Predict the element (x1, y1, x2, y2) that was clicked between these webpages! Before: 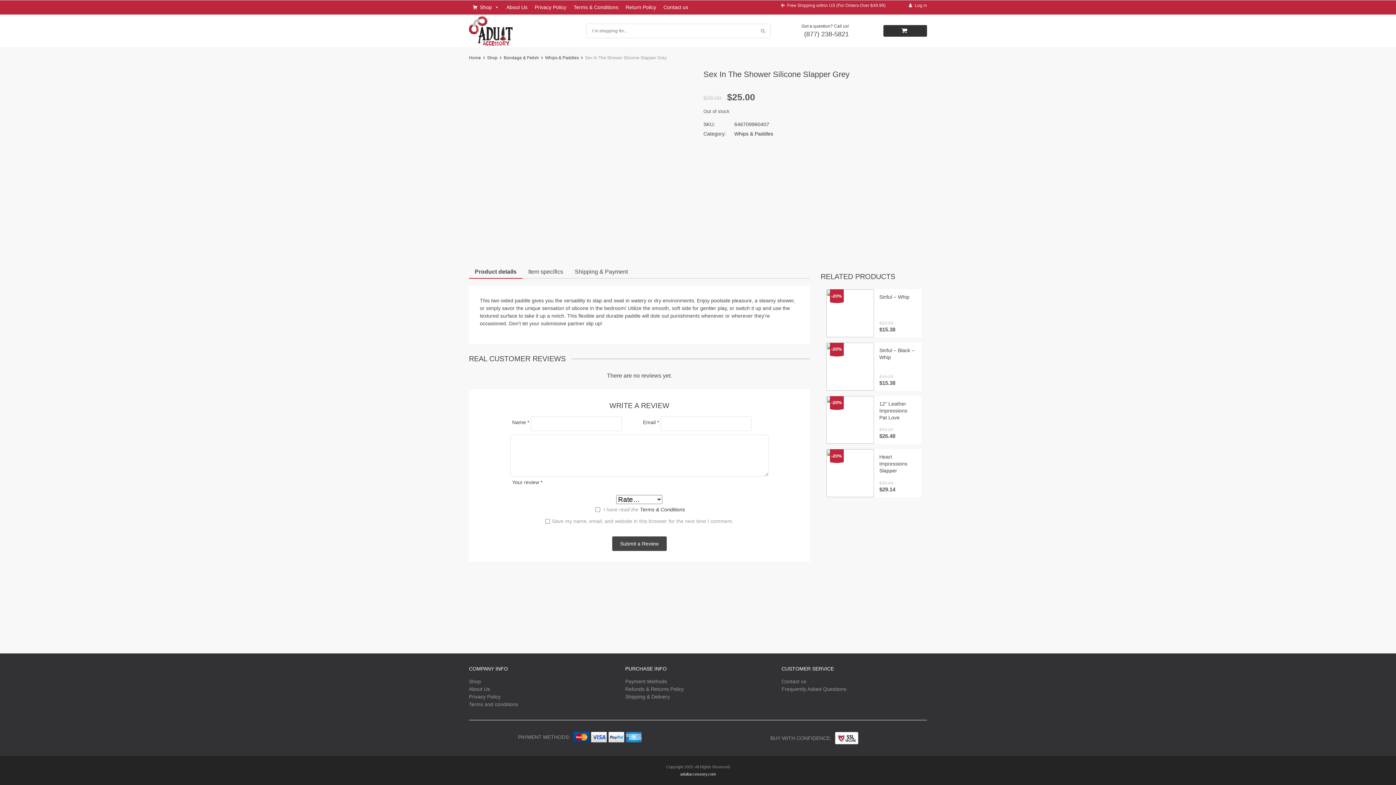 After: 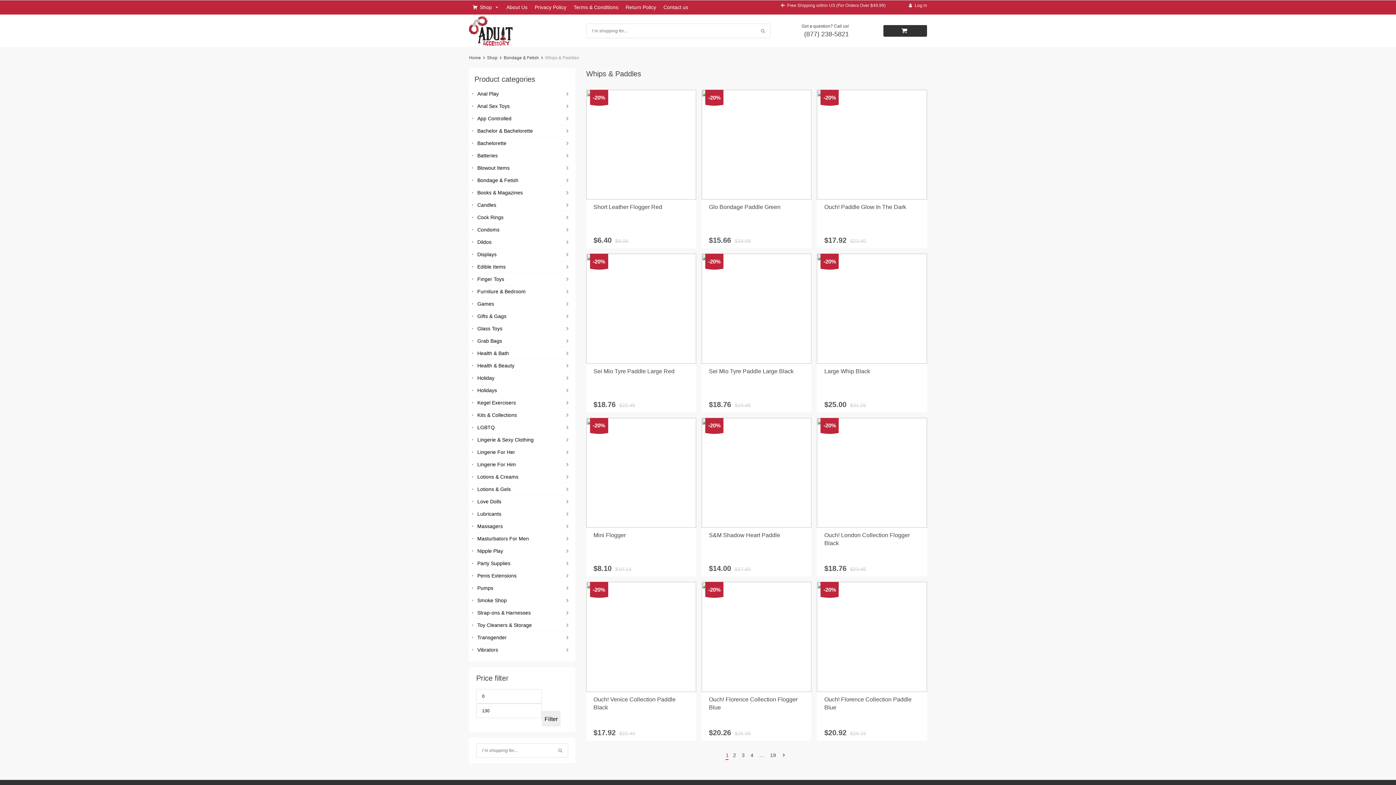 Action: bbox: (734, 130, 773, 136) label: Whips & Paddles